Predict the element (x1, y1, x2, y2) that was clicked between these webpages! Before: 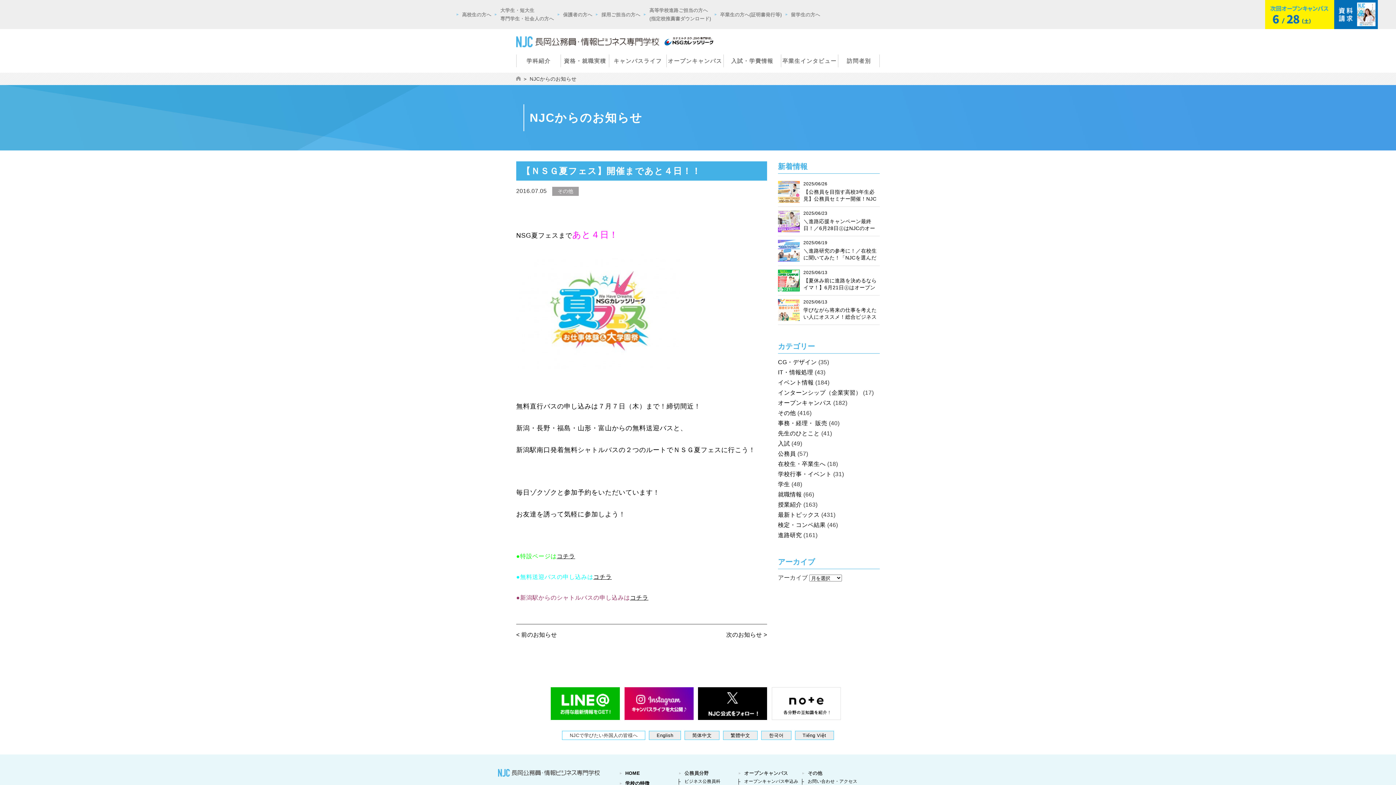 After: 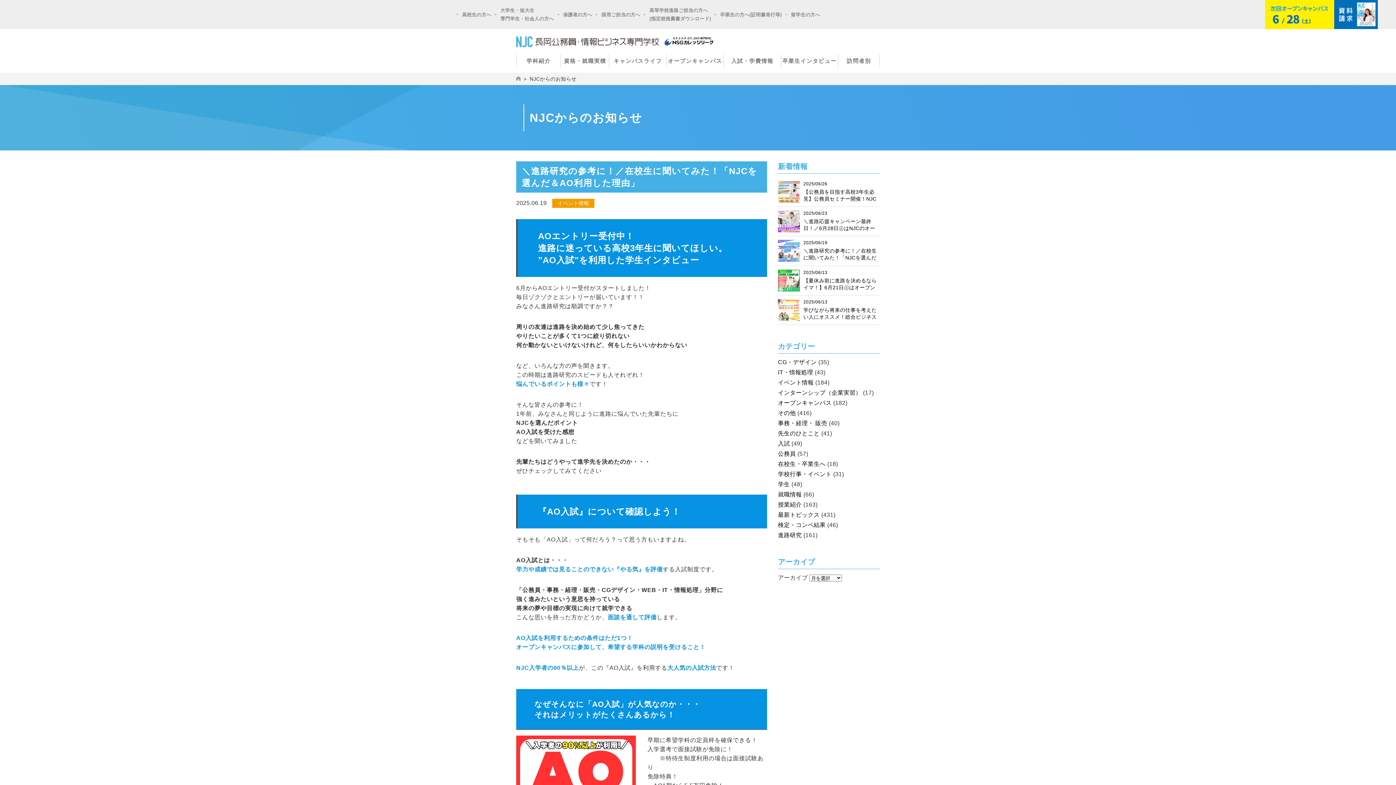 Action: bbox: (778, 240, 880, 262) label: 2025/06/19

＼進路研究の参考に！／在校生に聞いてみた！「NJCを選んだ＆AO利用した理由」